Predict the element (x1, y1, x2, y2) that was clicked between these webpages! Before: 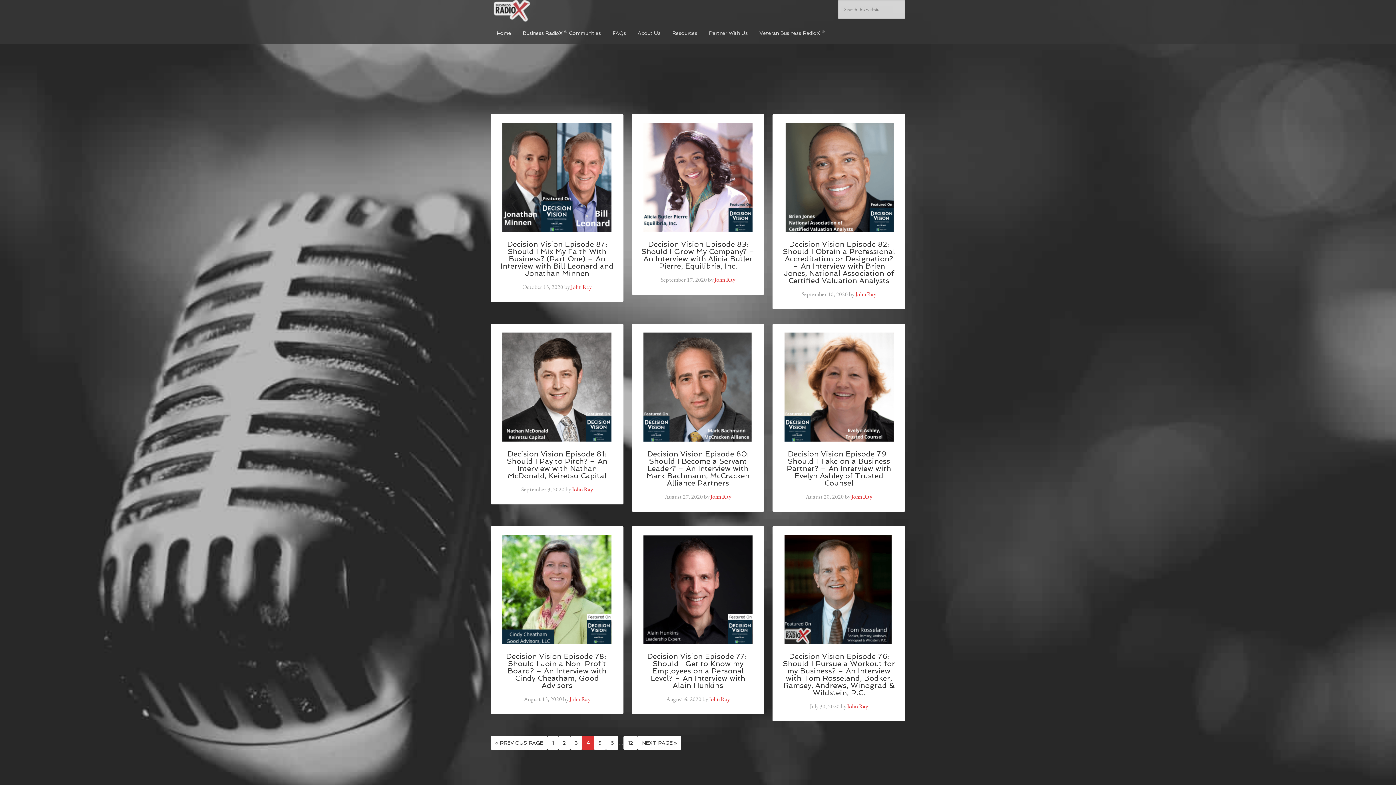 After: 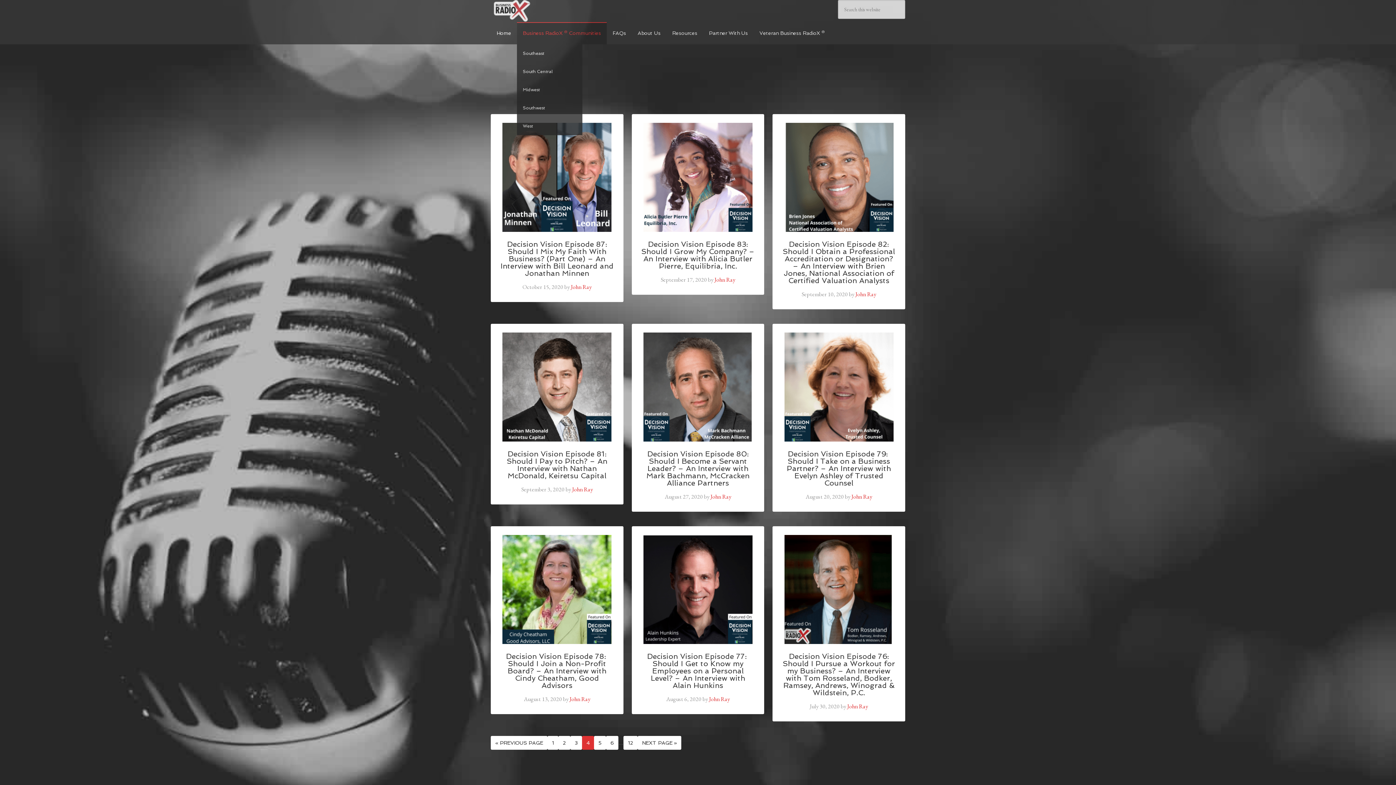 Action: label: Business RadioX ® Communities bbox: (517, 22, 606, 44)